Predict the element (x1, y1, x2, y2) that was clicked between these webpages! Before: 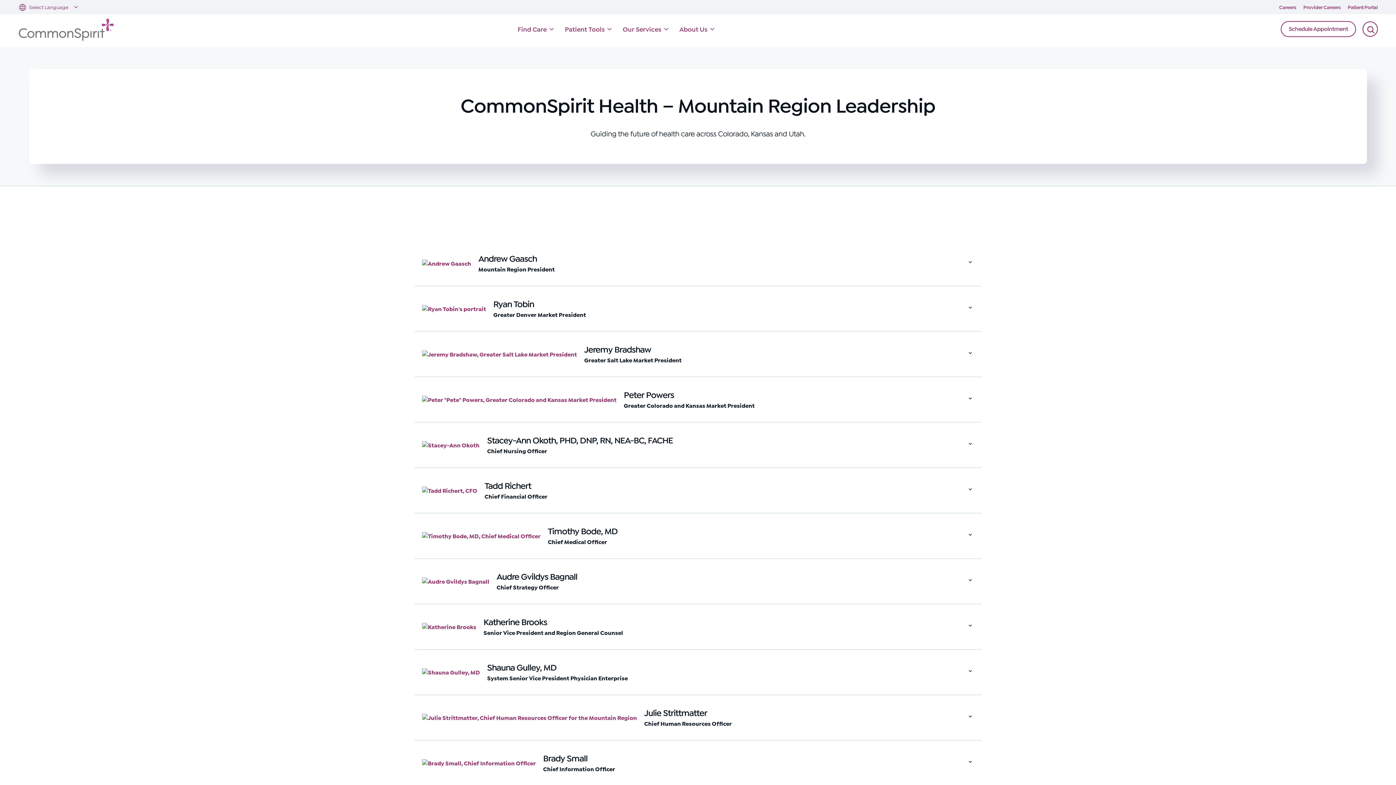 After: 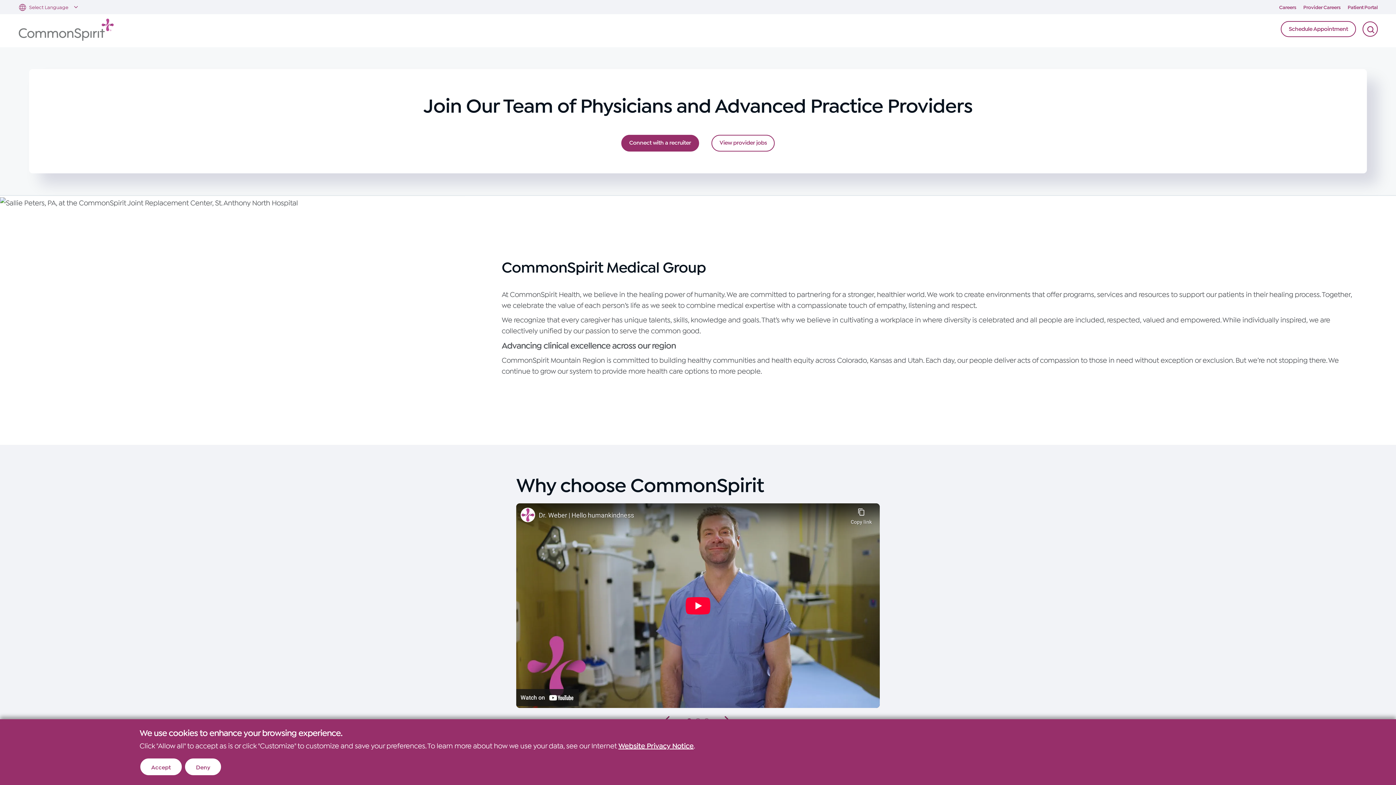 Action: label: Provider Careers bbox: (1303, 1, 1340, 12)